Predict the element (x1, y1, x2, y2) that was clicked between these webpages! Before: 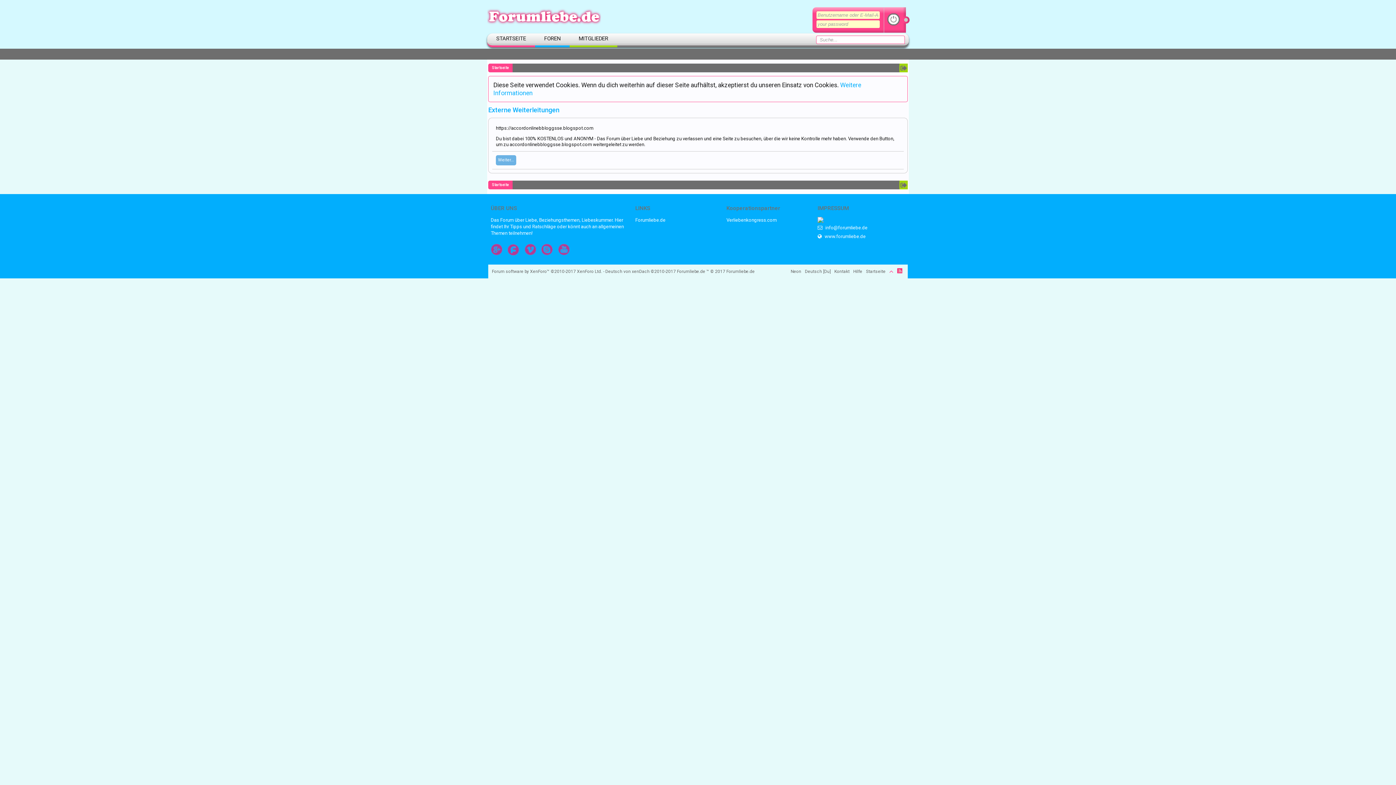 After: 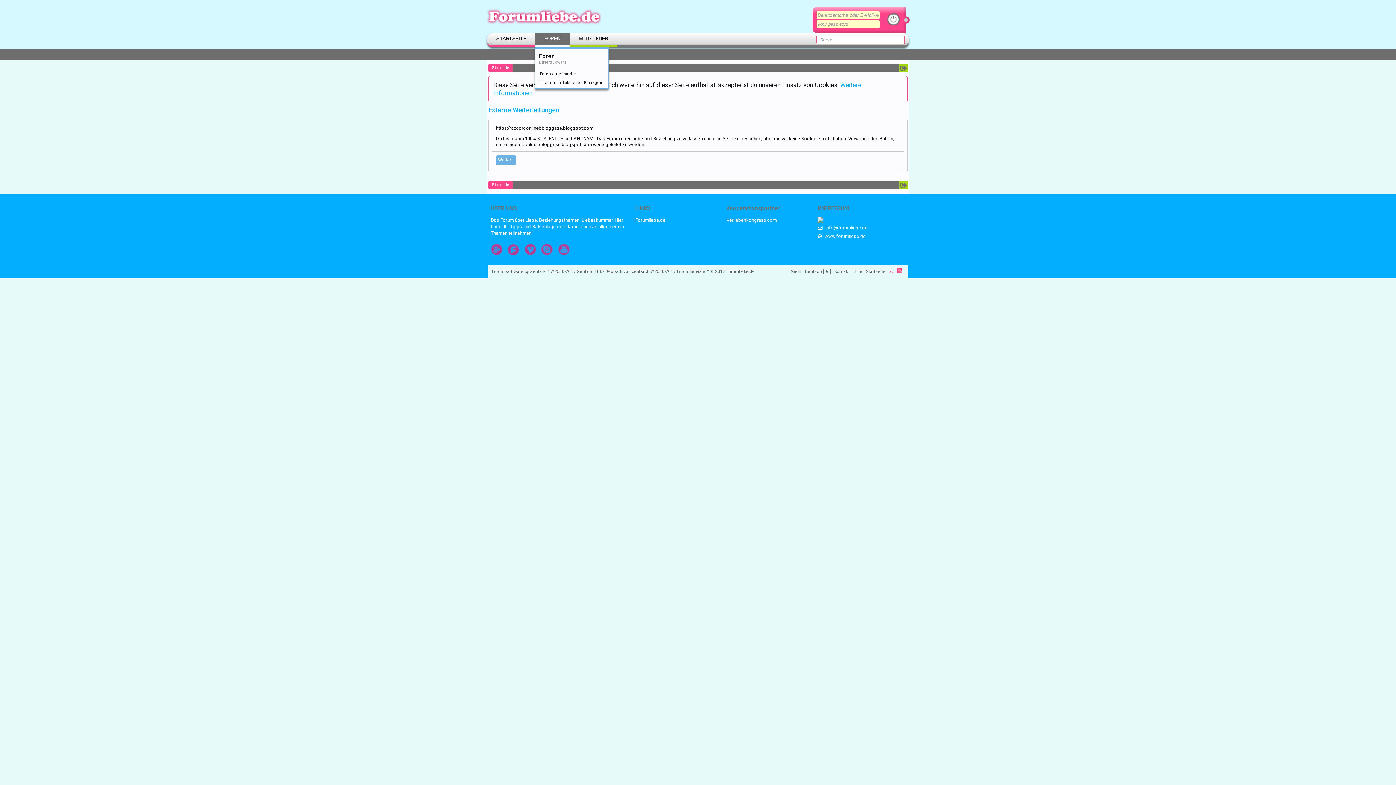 Action: bbox: (564, 33, 569, 43)